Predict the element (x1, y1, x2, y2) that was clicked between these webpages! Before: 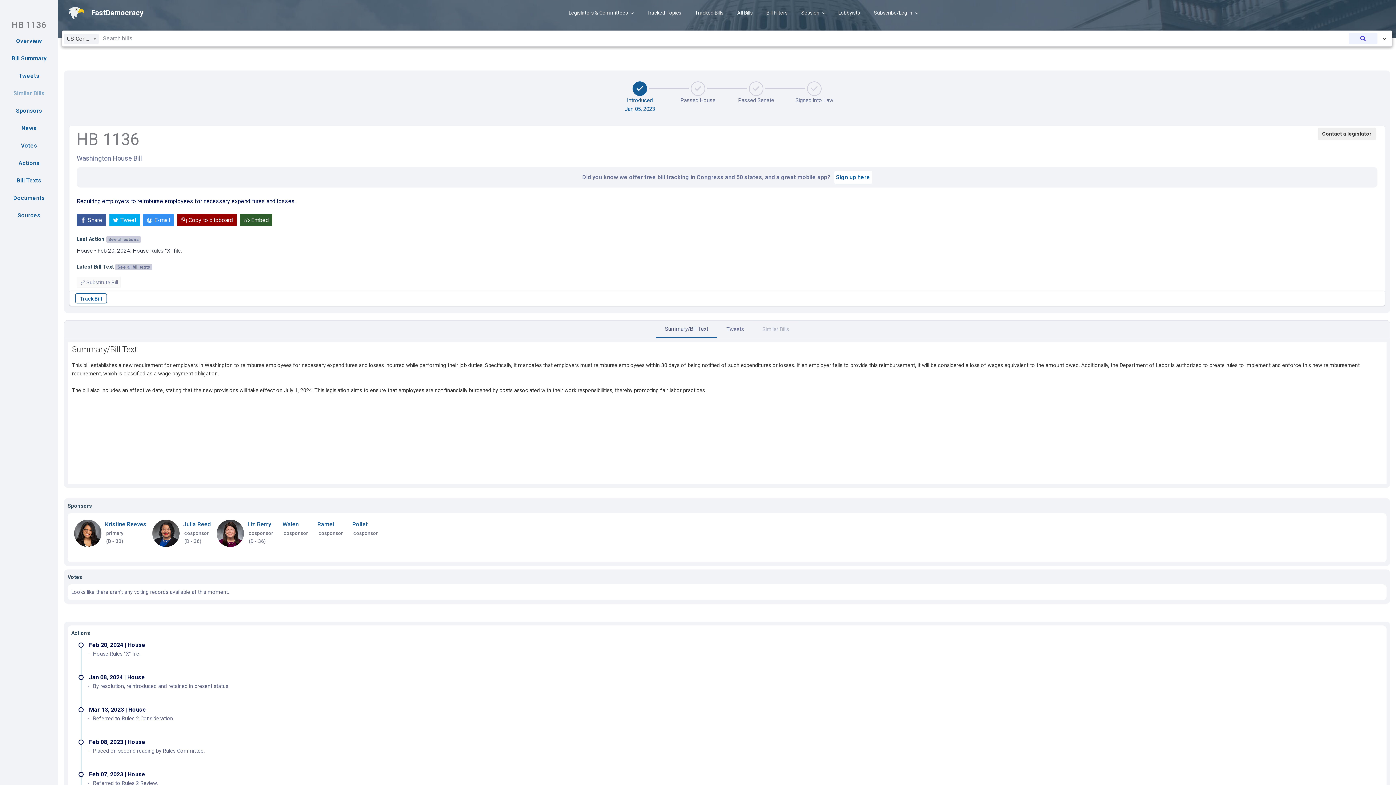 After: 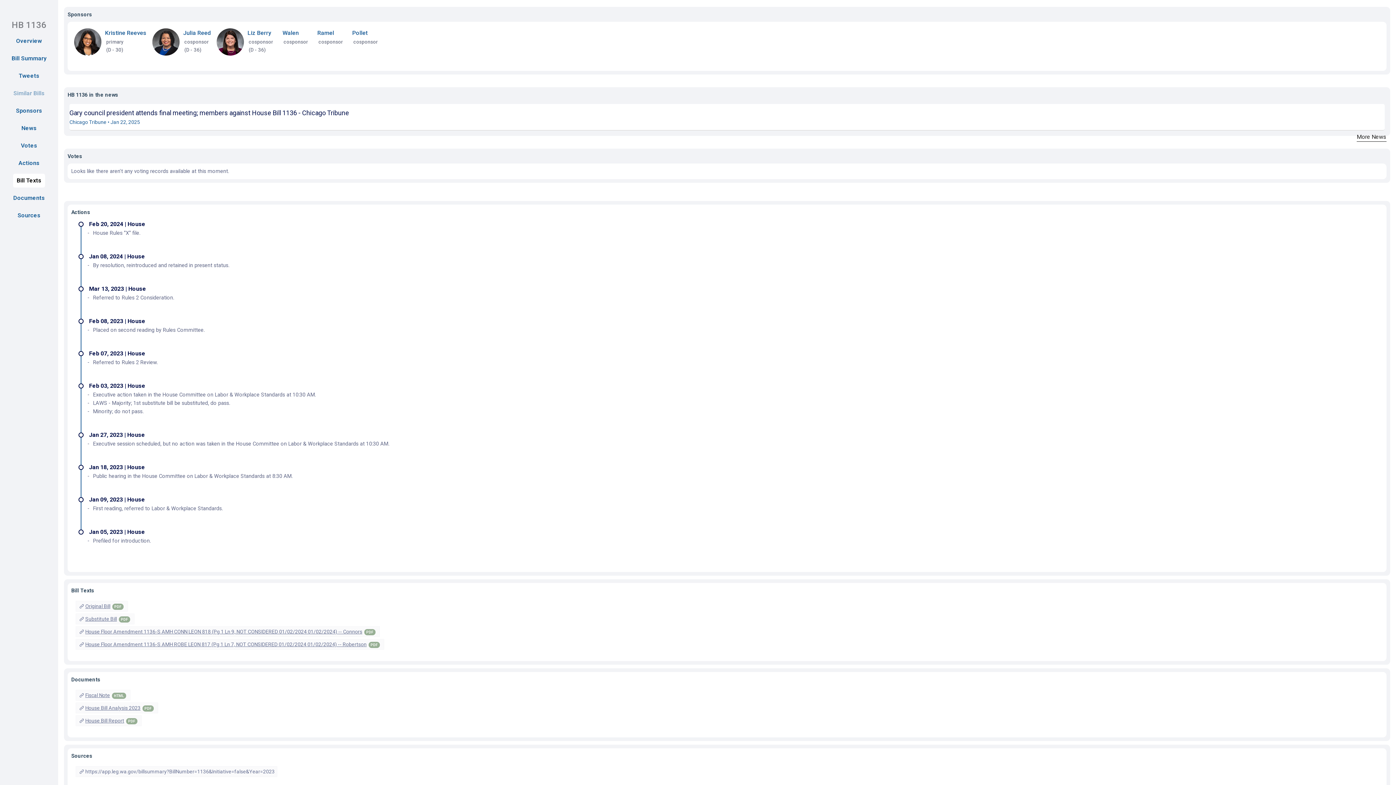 Action: bbox: (13, 173, 45, 187) label: Bill Texts